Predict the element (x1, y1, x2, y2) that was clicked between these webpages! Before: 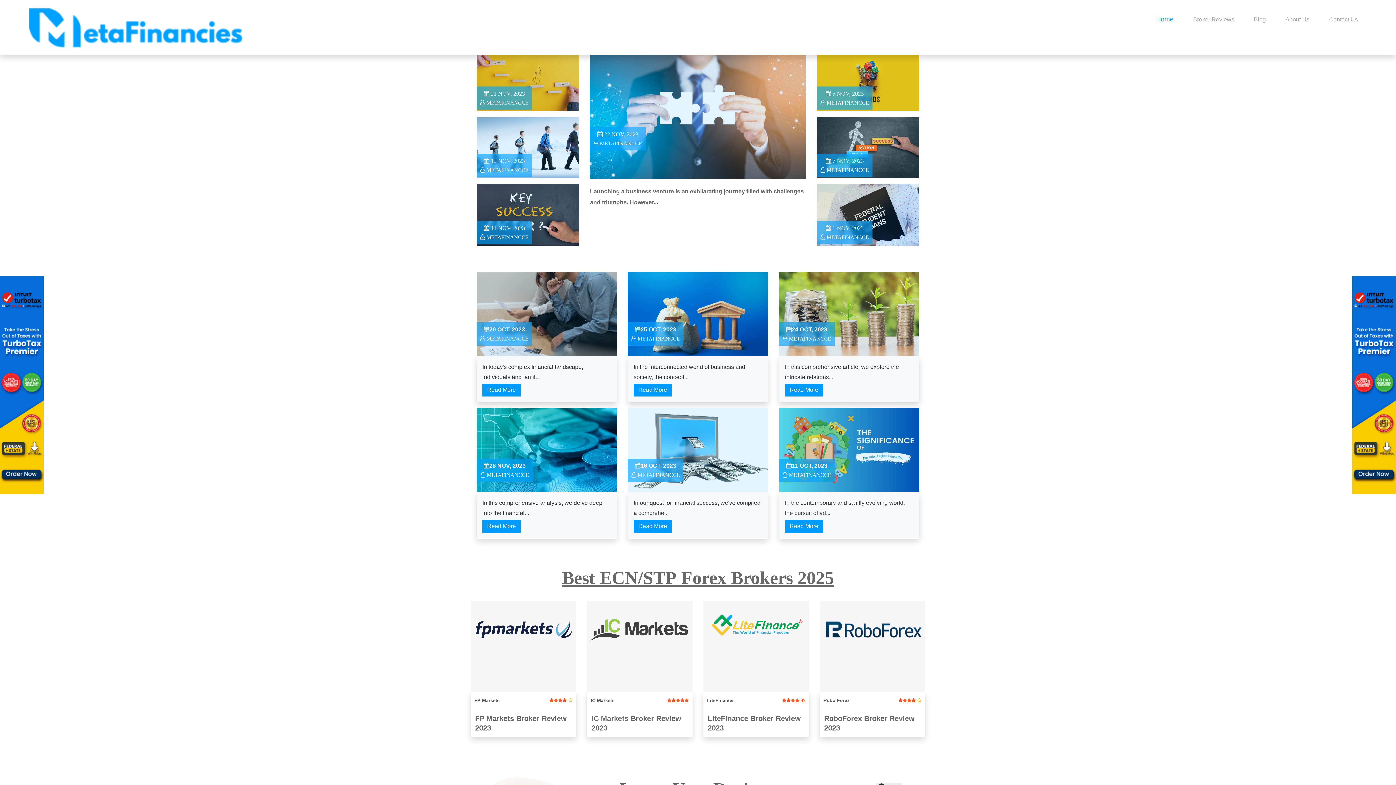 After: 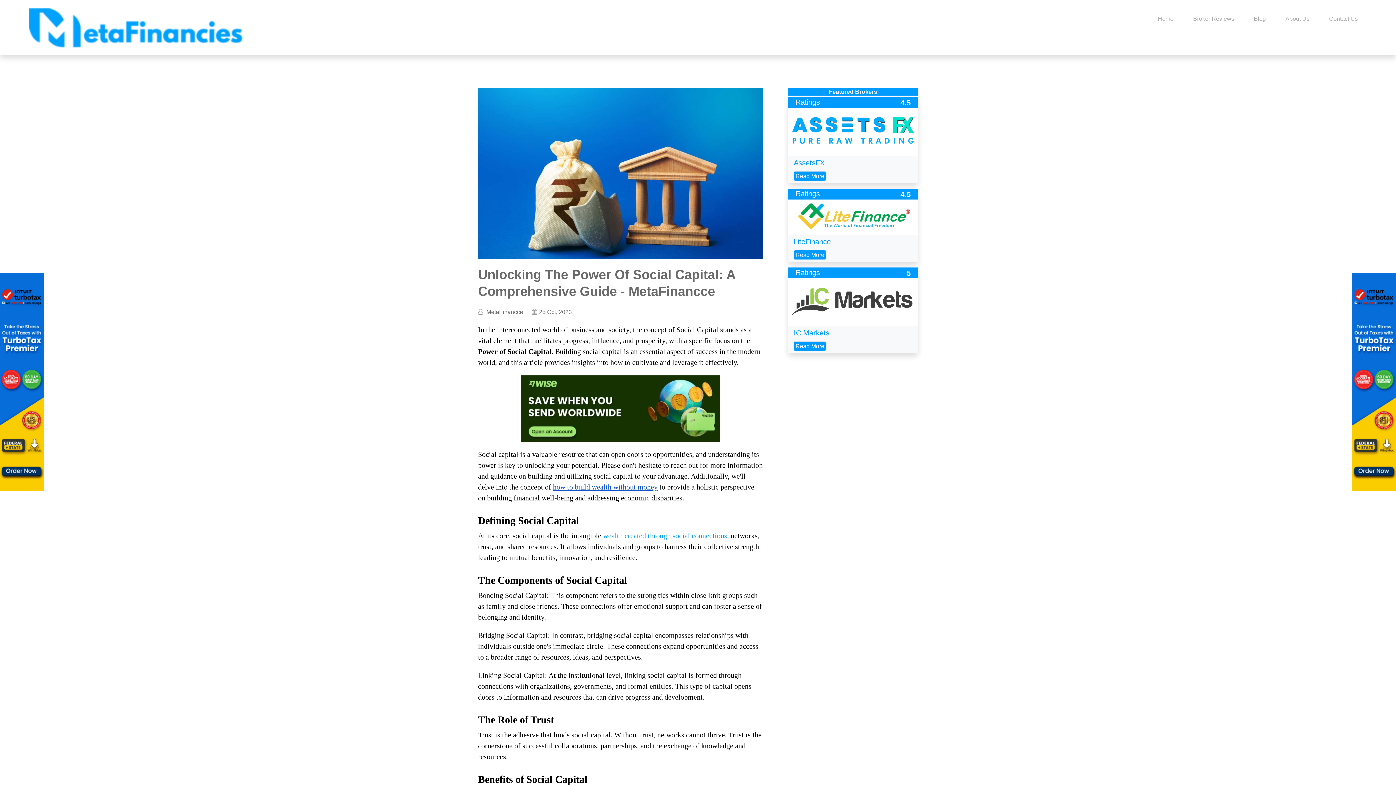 Action: bbox: (640, 292, 725, 298) label: Unlocking the Power of Social...